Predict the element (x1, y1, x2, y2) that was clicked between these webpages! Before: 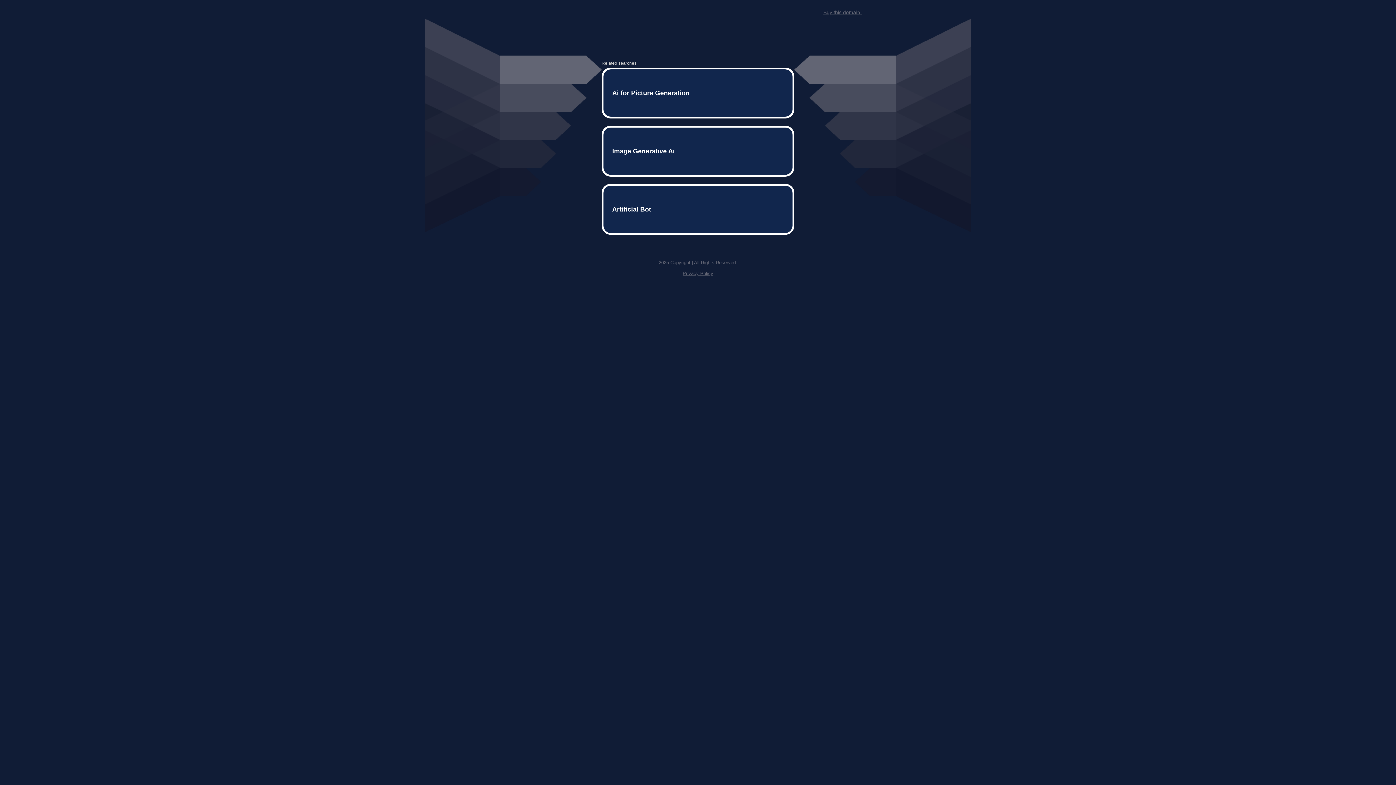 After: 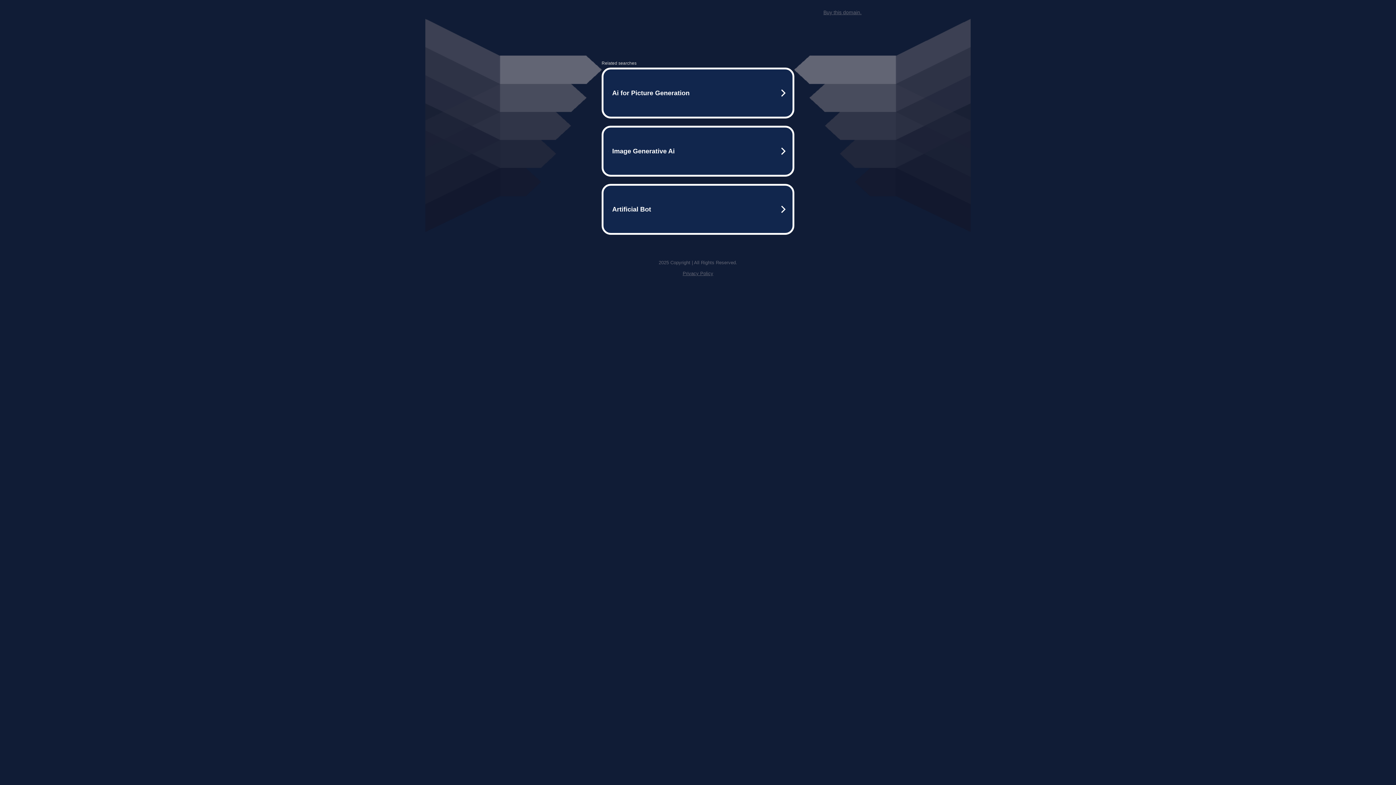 Action: bbox: (682, 259, 713, 264) label: Privacy Policy